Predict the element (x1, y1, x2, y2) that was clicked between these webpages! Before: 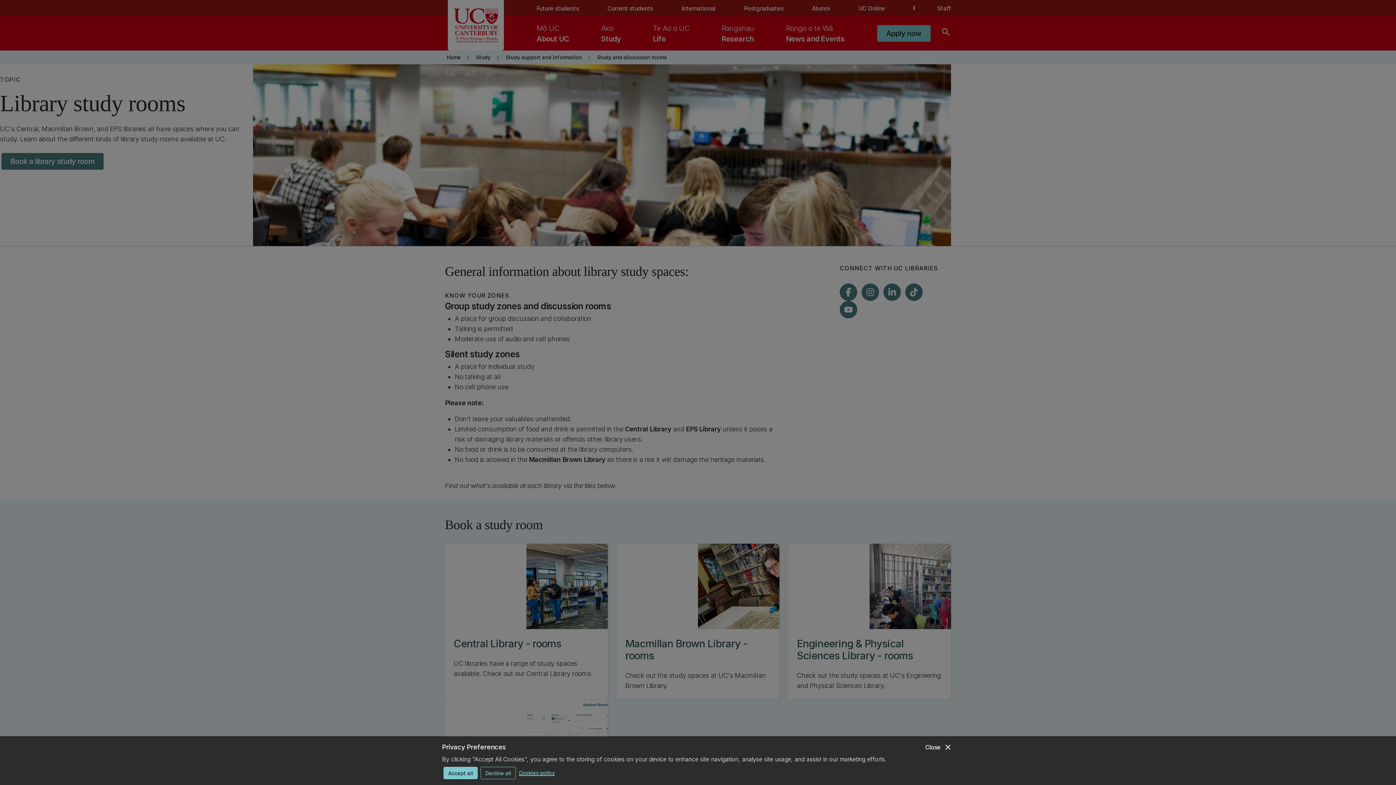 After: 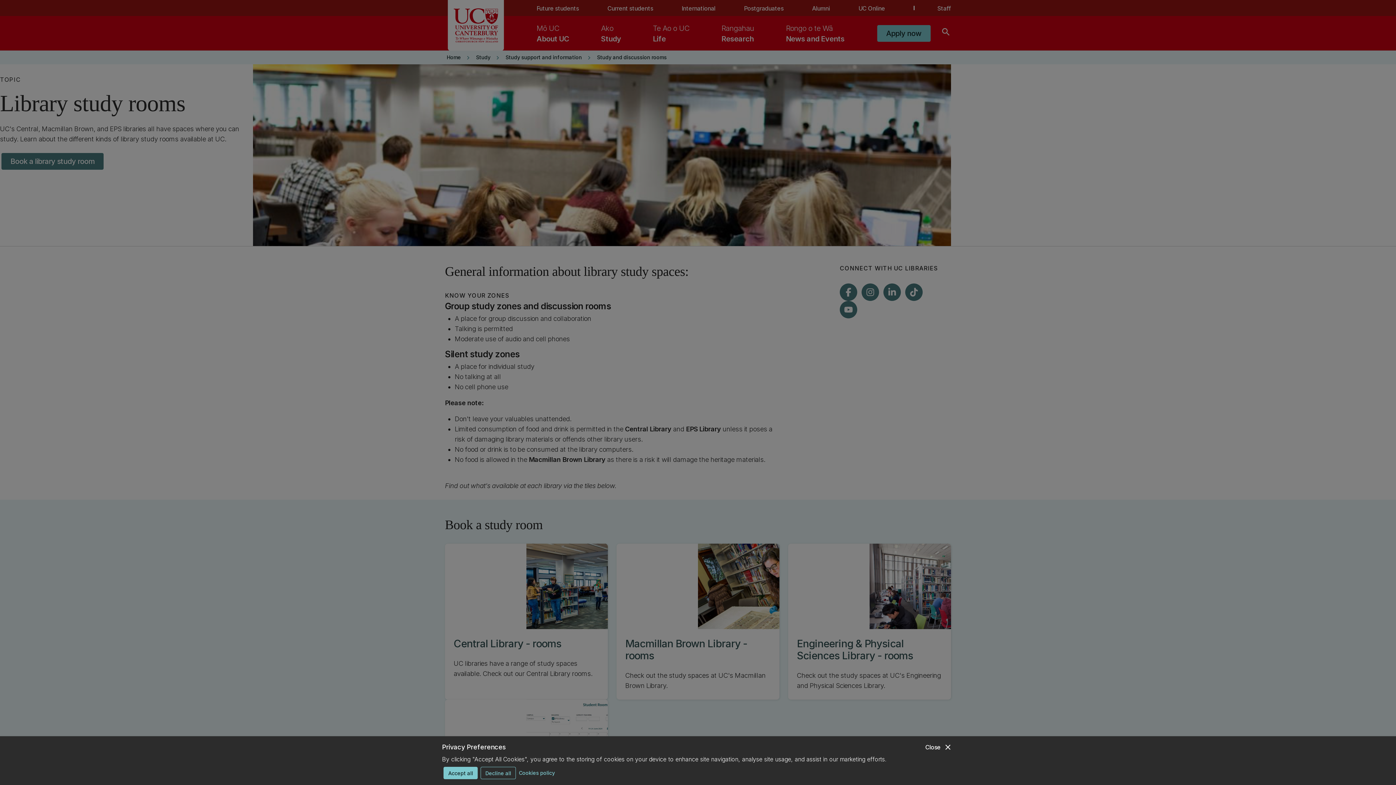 Action: label: Cookies policy bbox: (518, 767, 554, 778)